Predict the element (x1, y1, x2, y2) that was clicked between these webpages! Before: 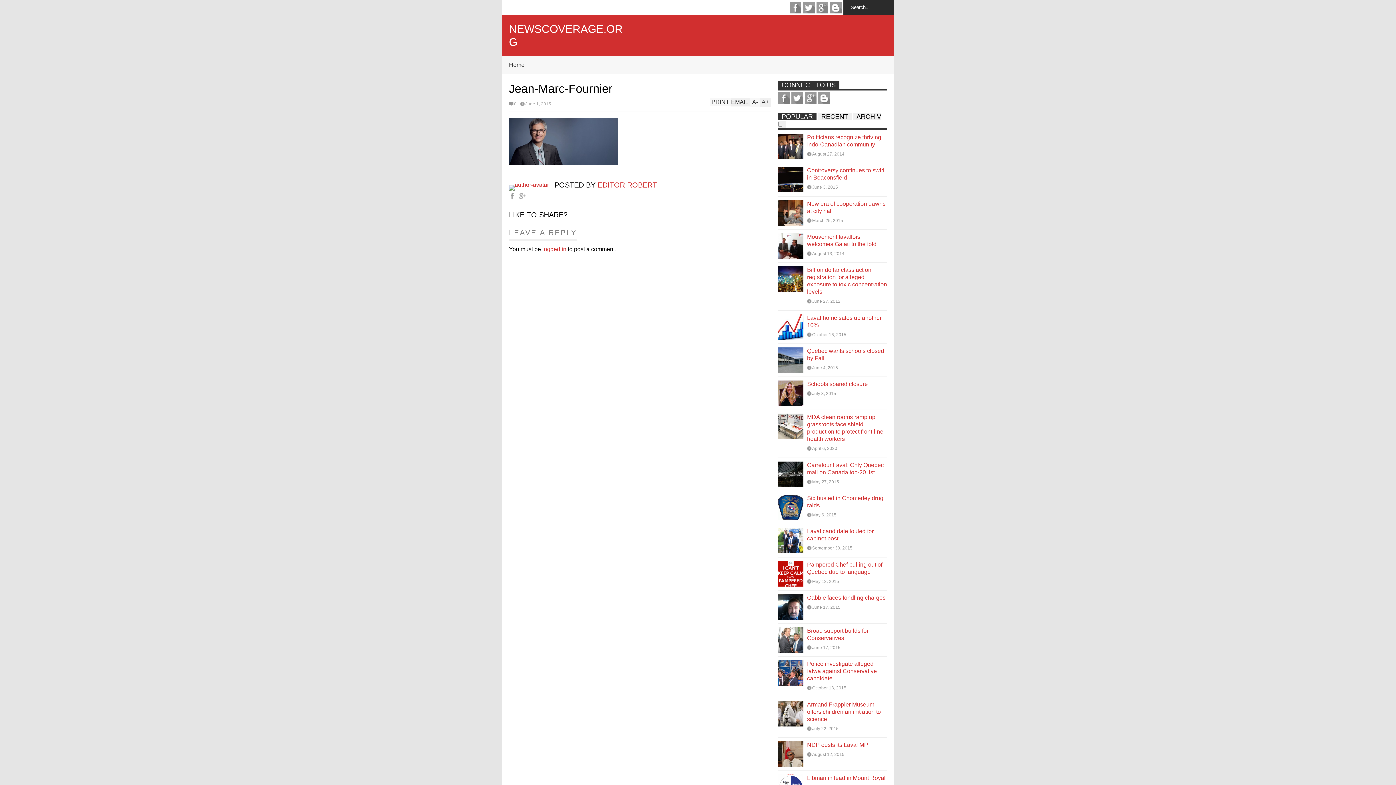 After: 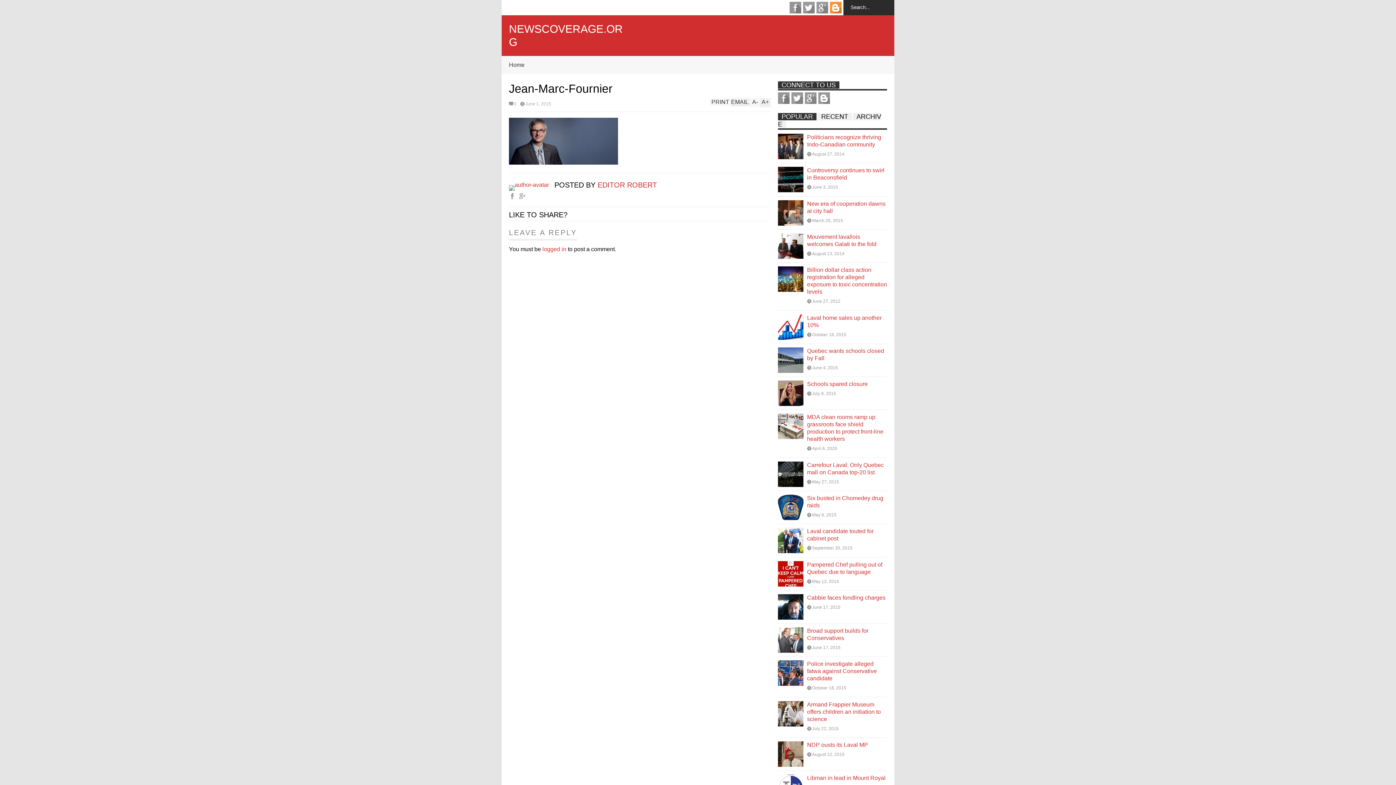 Action: bbox: (830, 1, 841, 13) label: blogger